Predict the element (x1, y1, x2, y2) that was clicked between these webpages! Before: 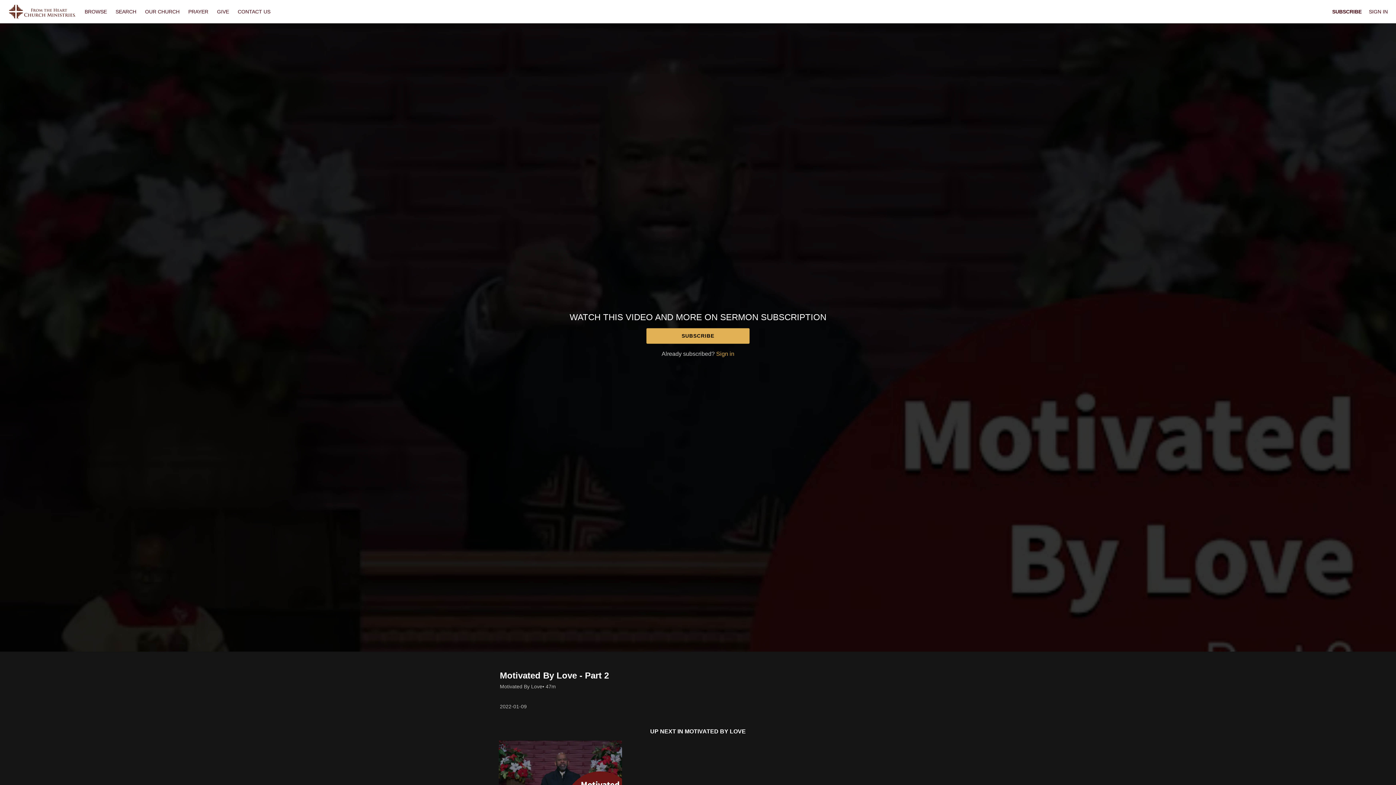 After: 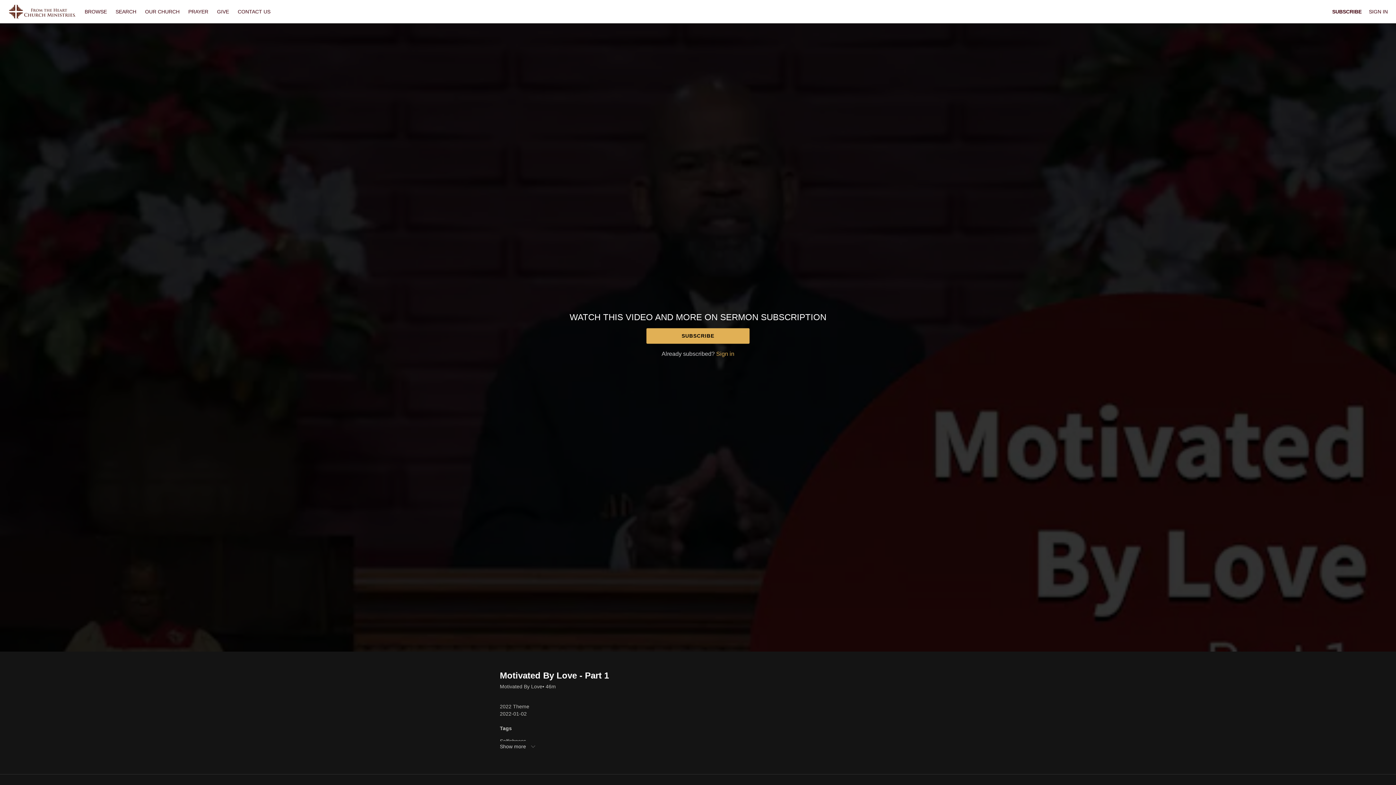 Action: bbox: (498, 741, 622, 810) label: 46:45